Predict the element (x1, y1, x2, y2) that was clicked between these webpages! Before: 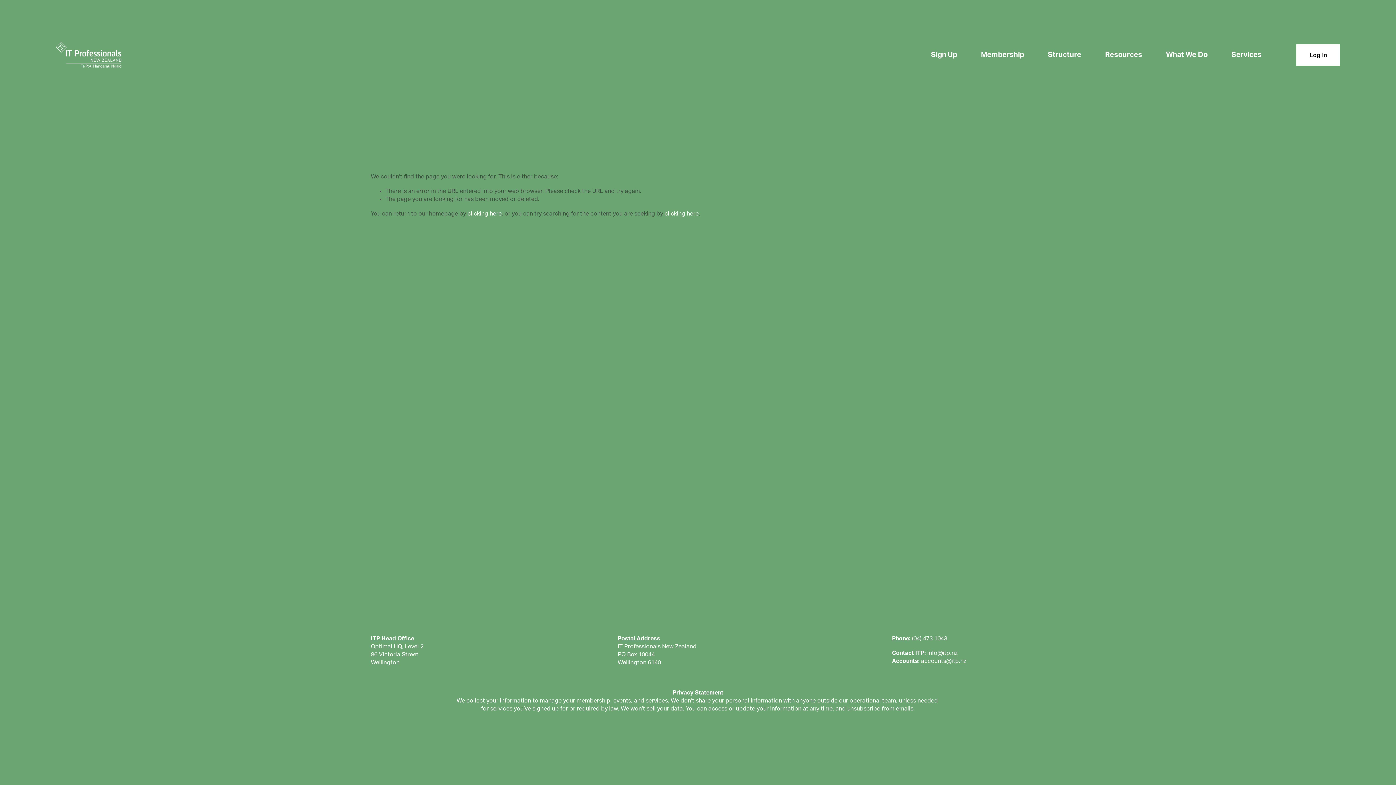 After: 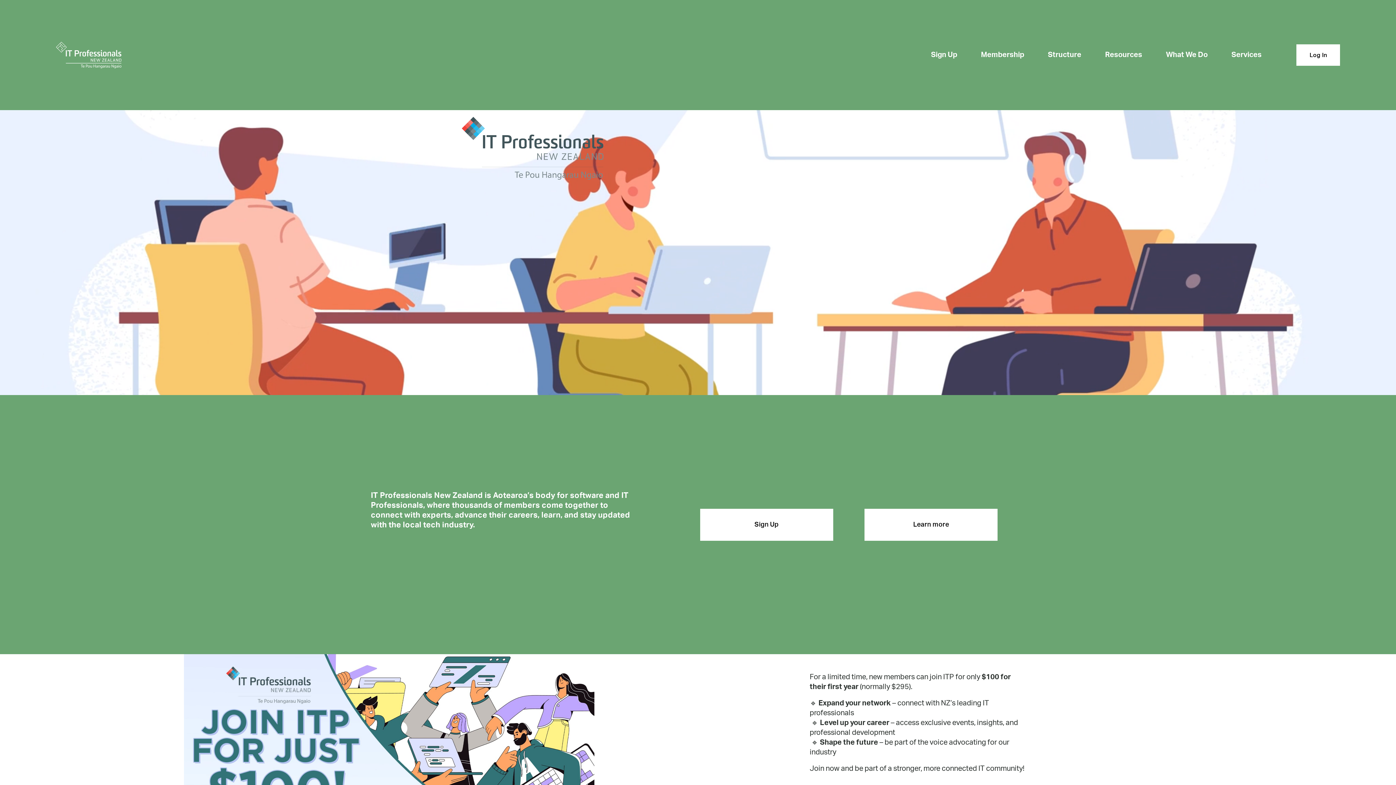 Action: bbox: (467, 210, 501, 216) label: clicking here